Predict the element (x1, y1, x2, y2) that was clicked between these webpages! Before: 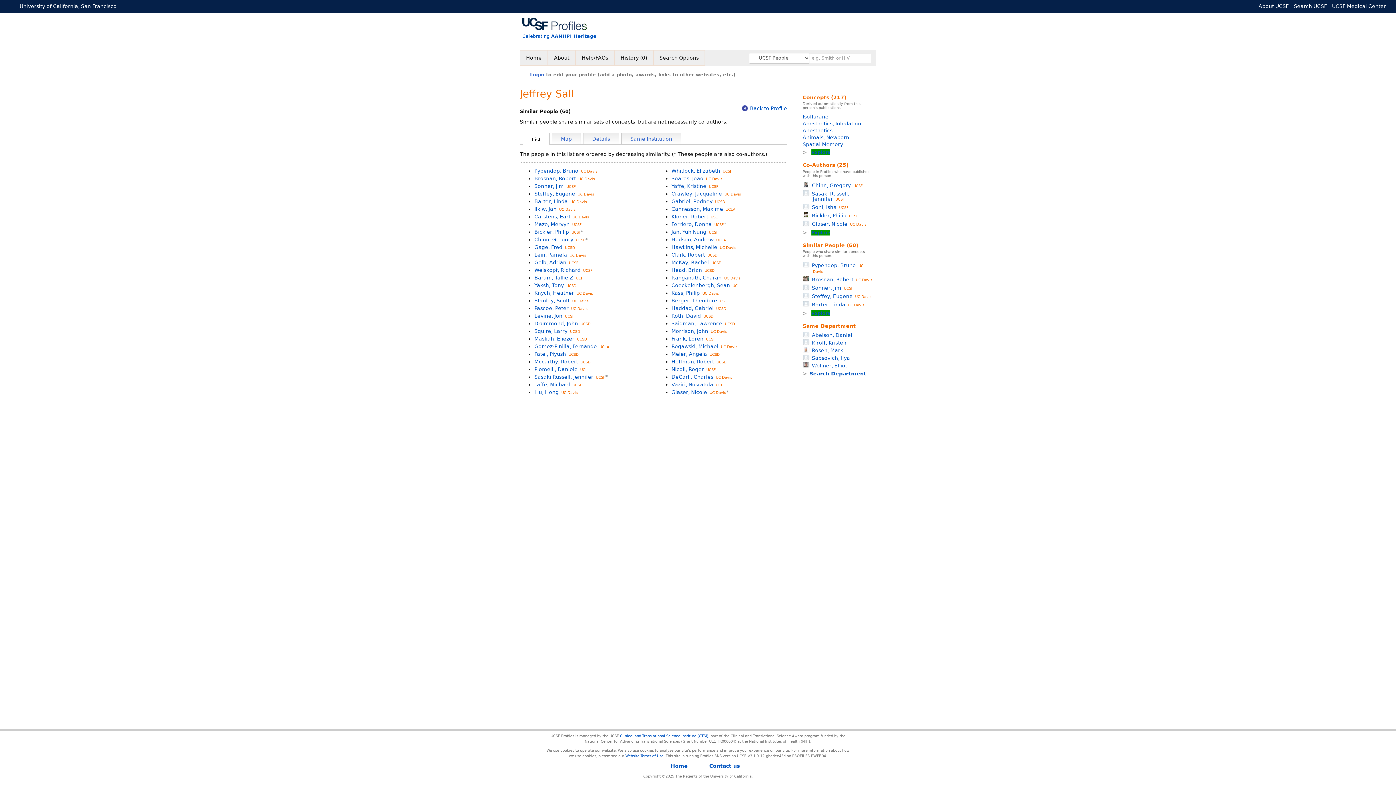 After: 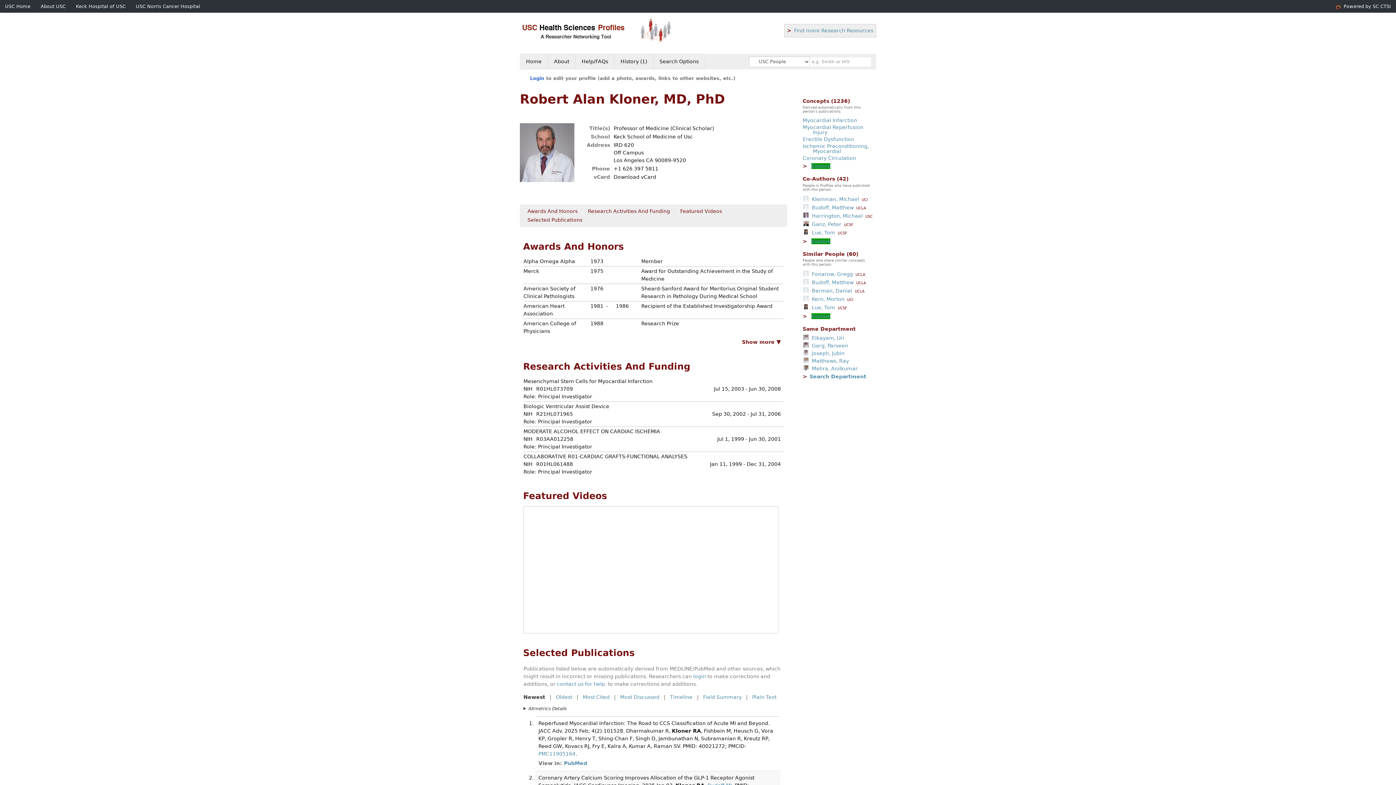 Action: label: Kloner, RobertUSC bbox: (671, 213, 718, 219)